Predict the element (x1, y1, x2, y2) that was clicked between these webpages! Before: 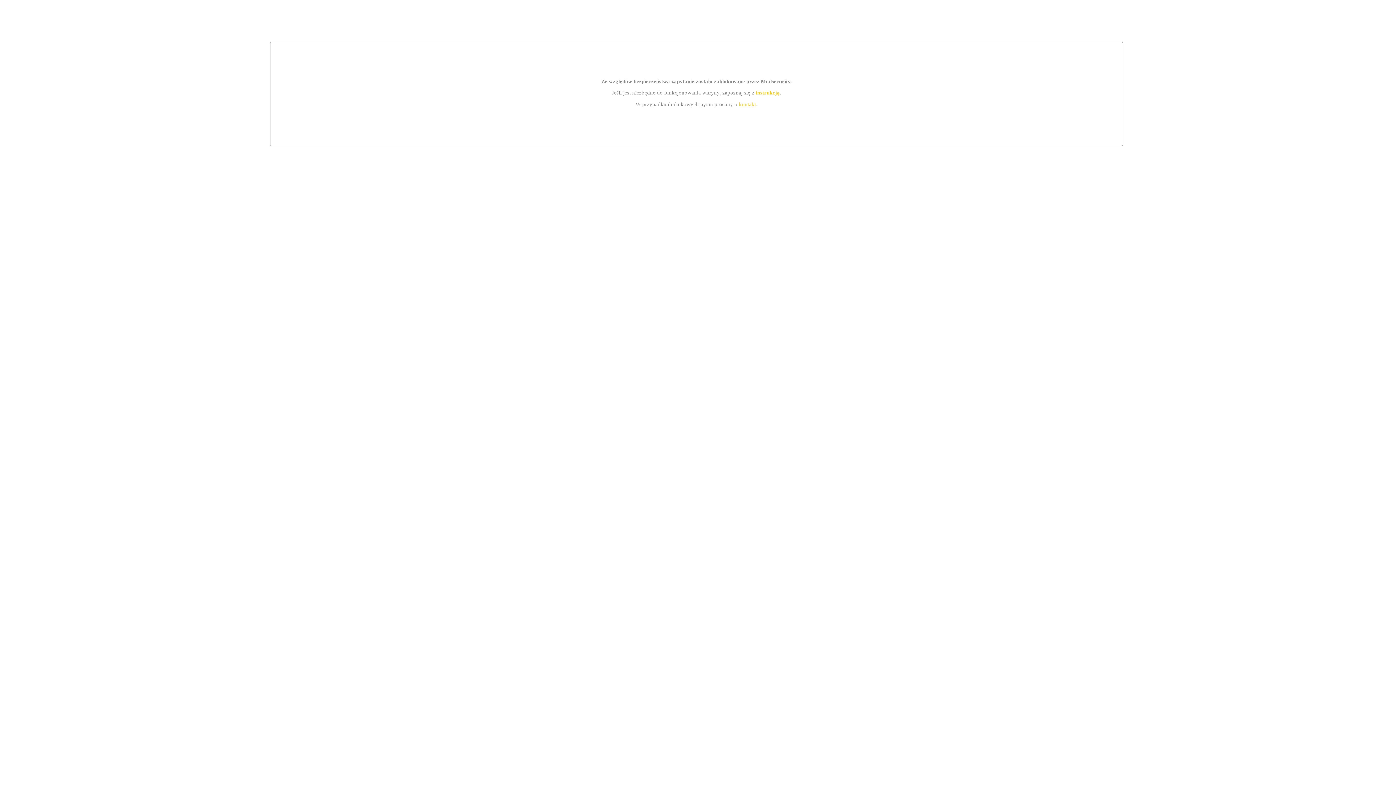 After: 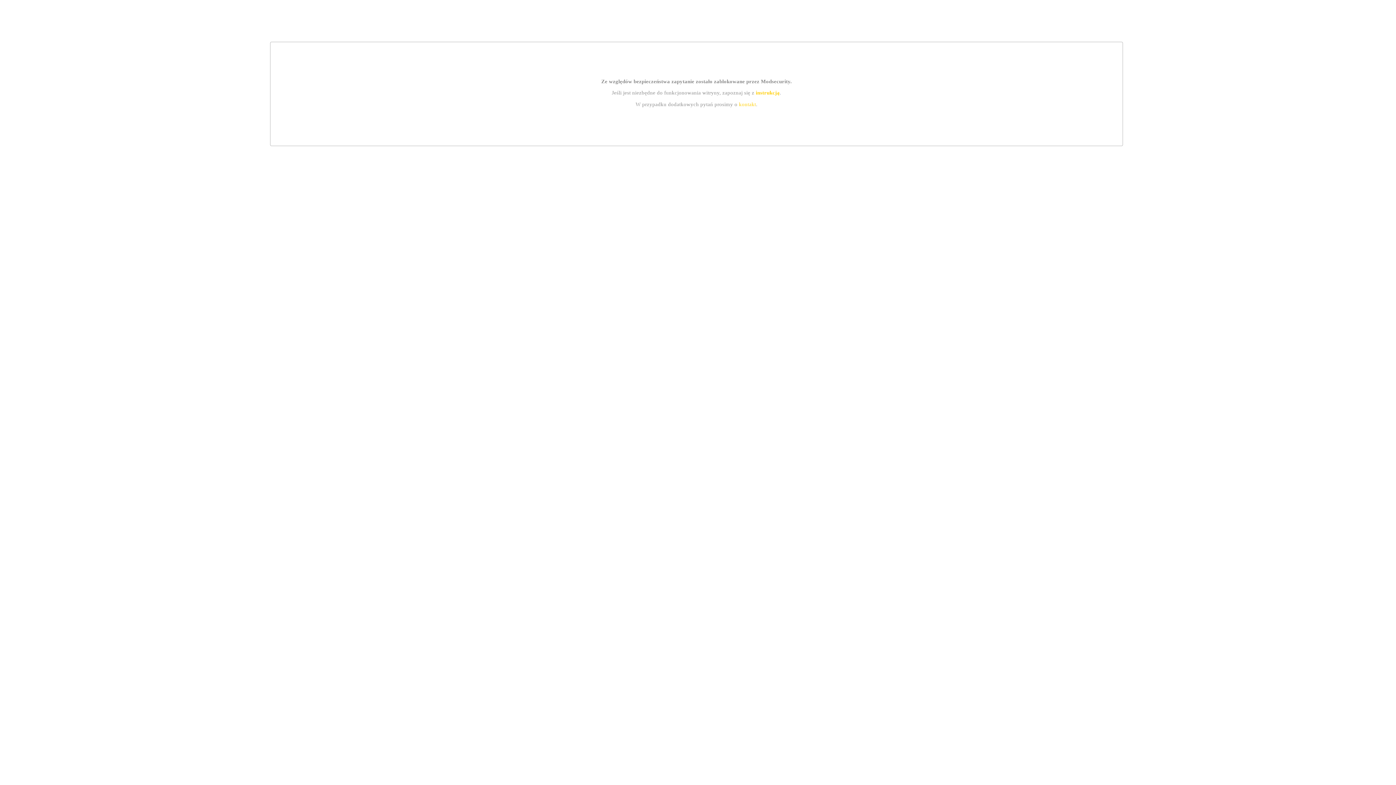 Action: bbox: (739, 101, 756, 107) label: kontakt